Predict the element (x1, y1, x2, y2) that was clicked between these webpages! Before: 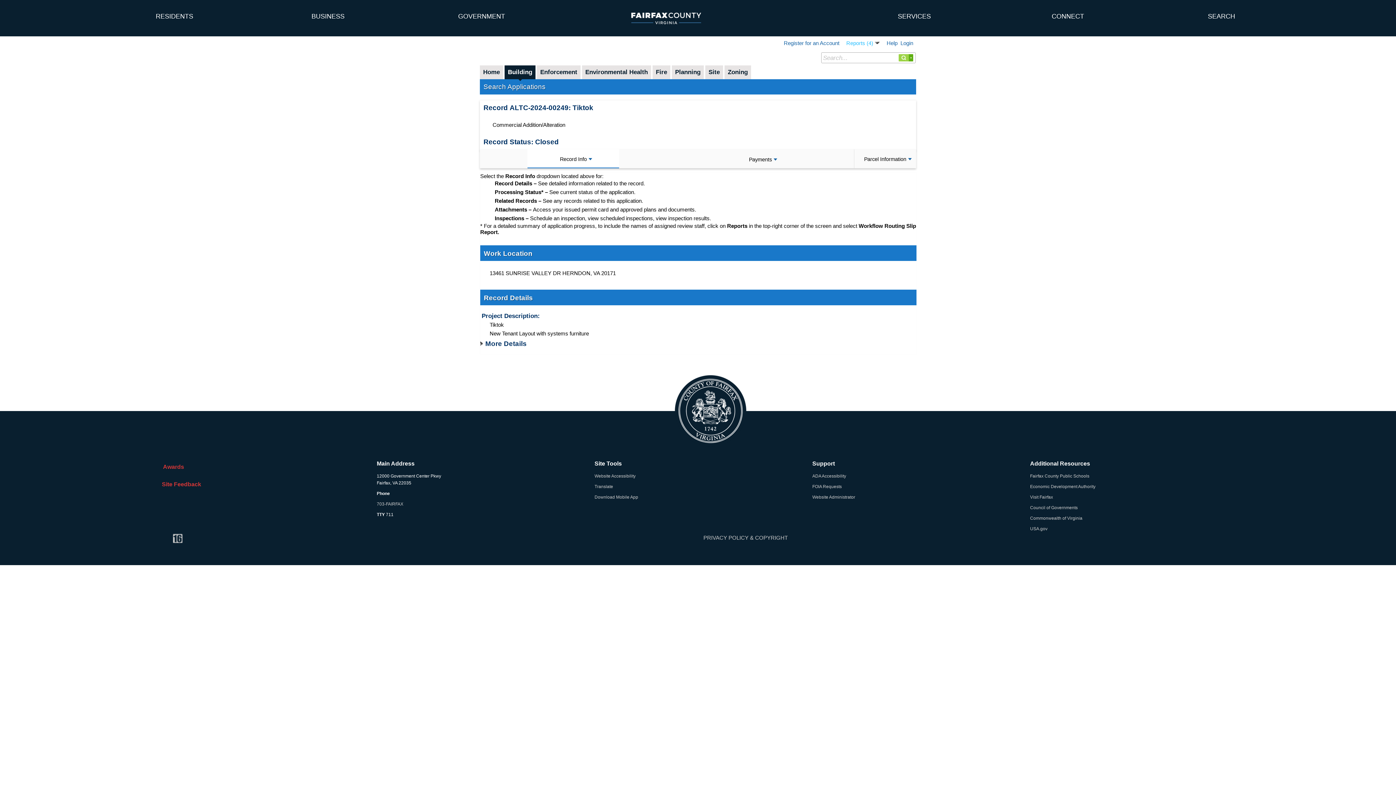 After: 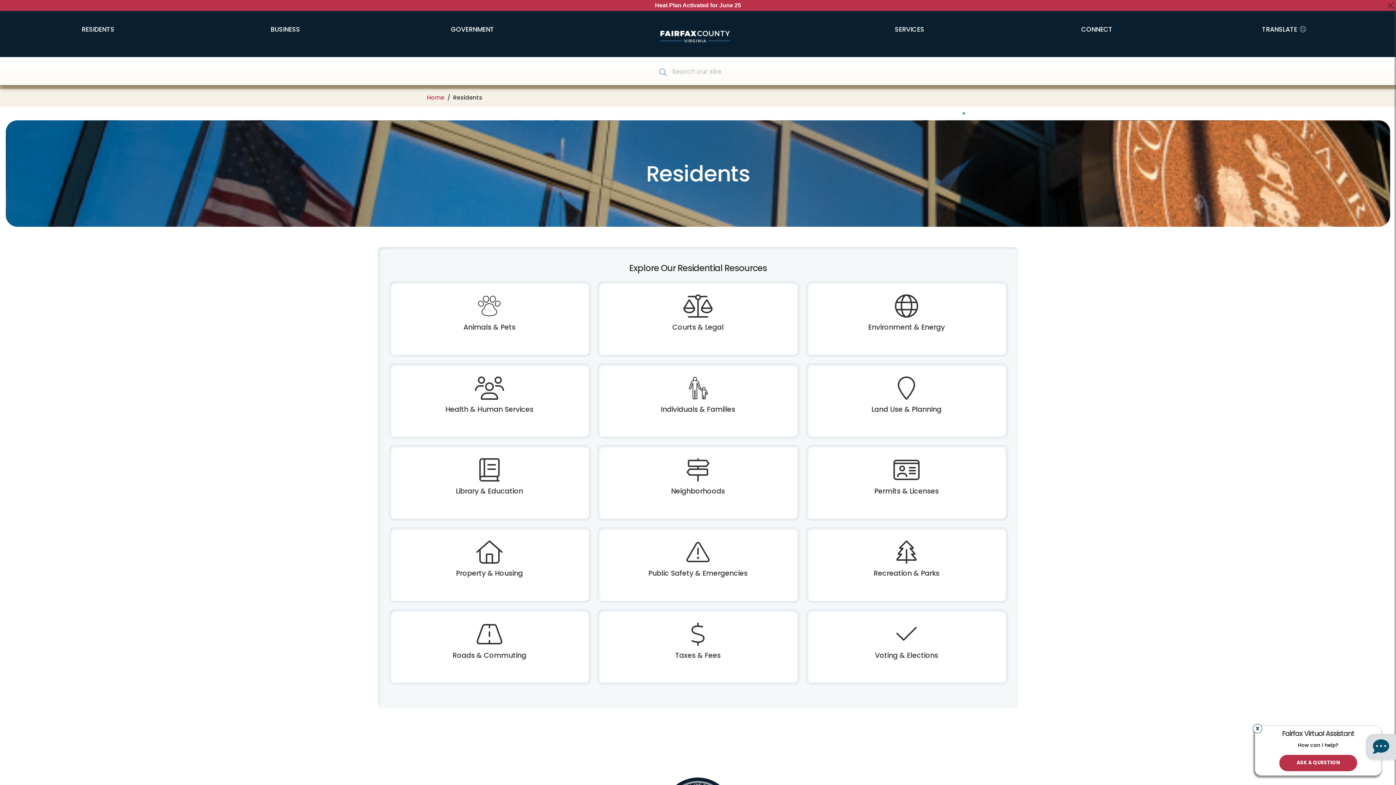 Action: label: RESIDENTS bbox: (97, 7, 251, 25)